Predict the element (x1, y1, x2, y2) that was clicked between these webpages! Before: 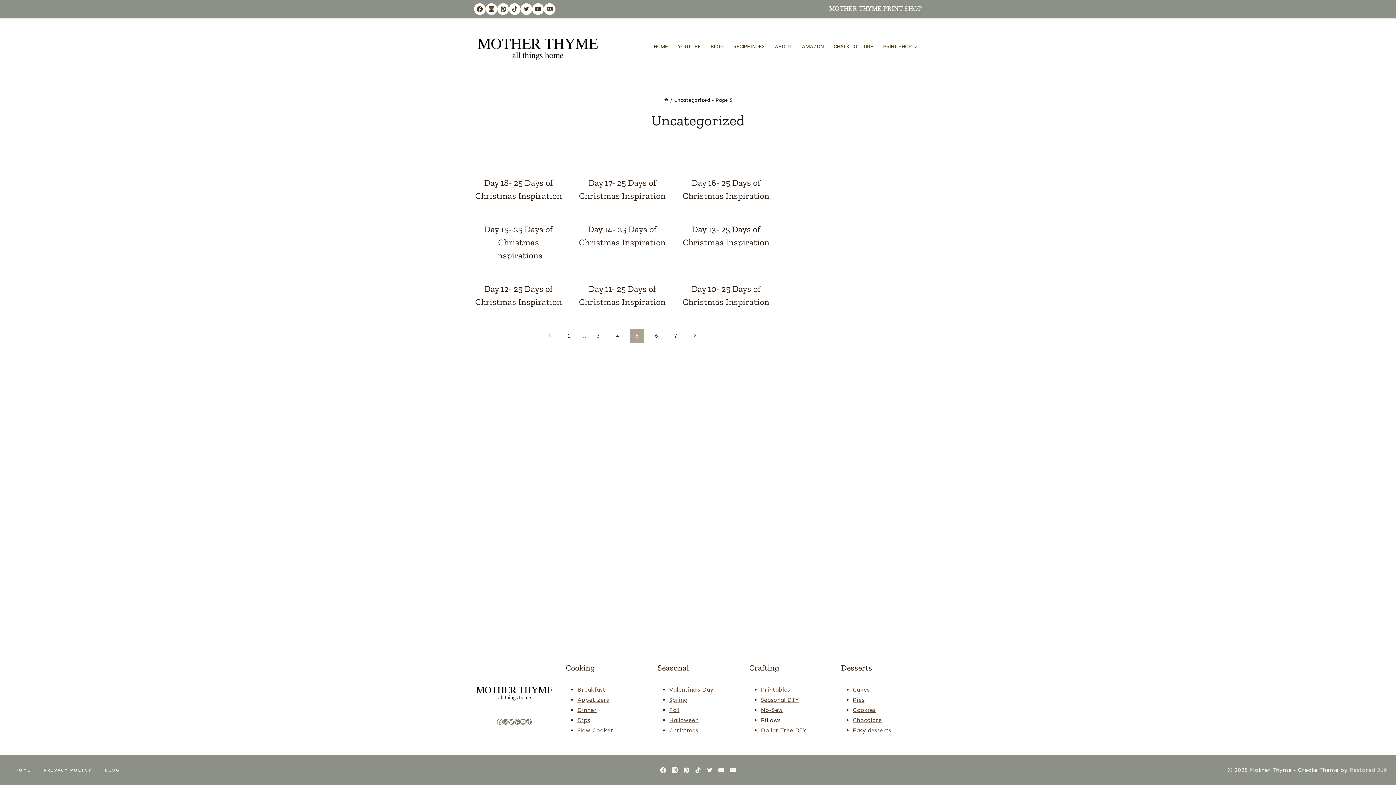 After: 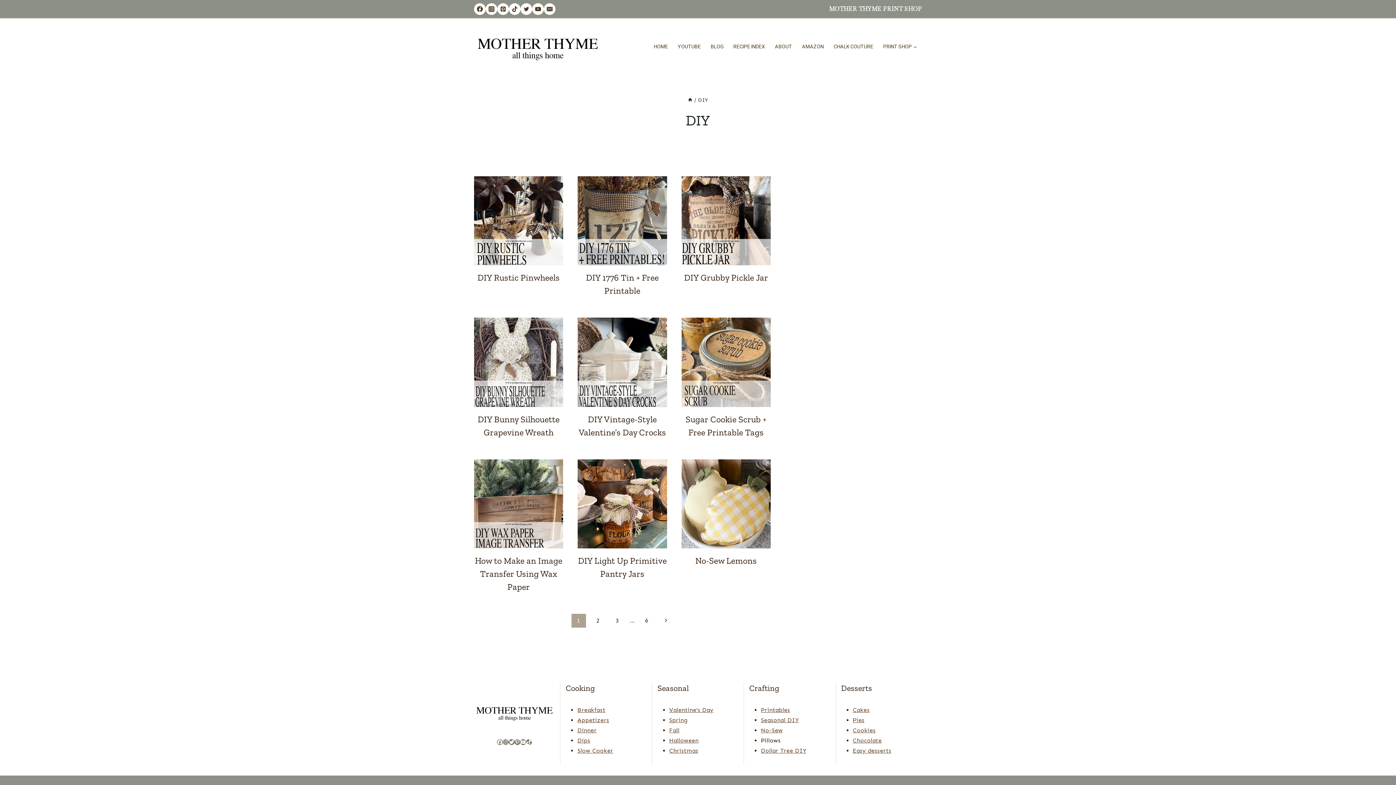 Action: bbox: (761, 696, 798, 703) label: Seasonal DIY